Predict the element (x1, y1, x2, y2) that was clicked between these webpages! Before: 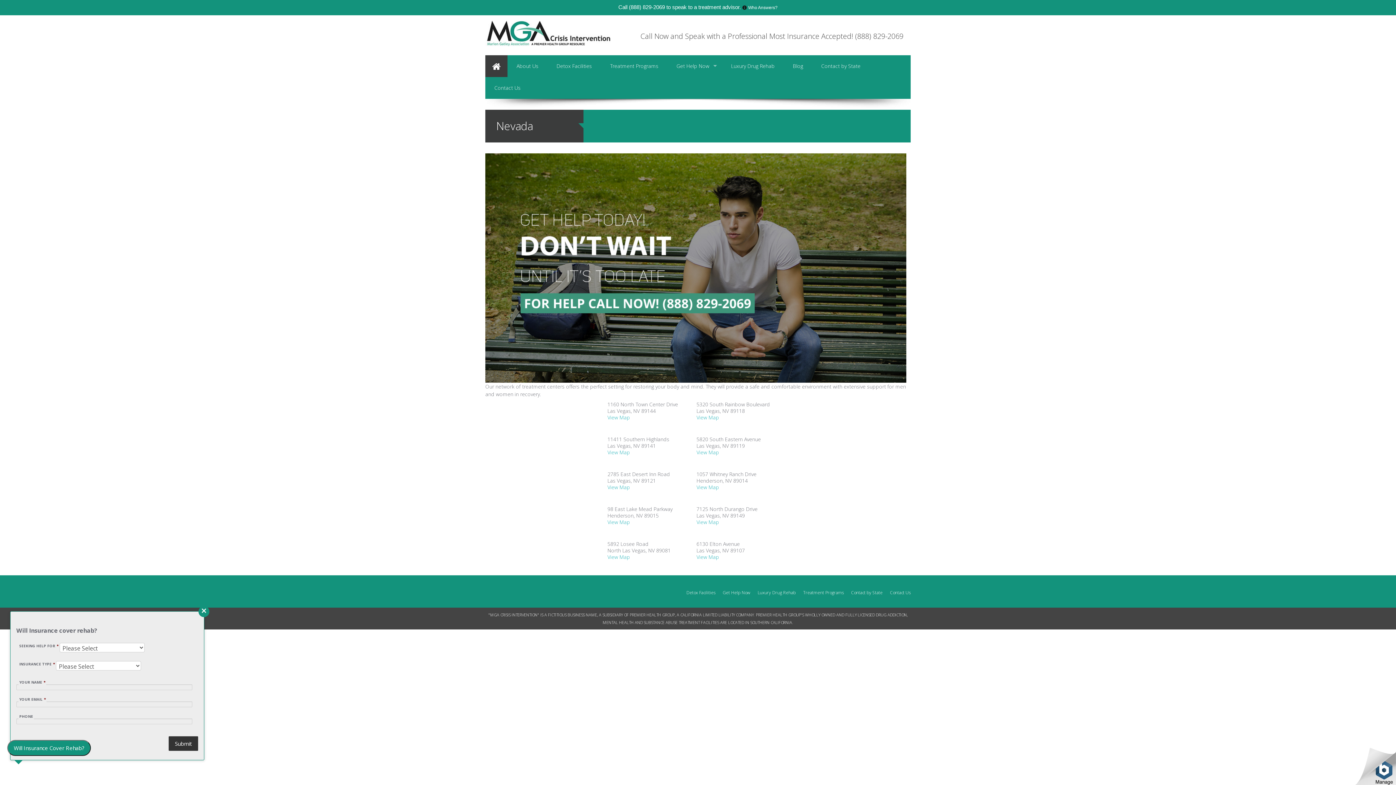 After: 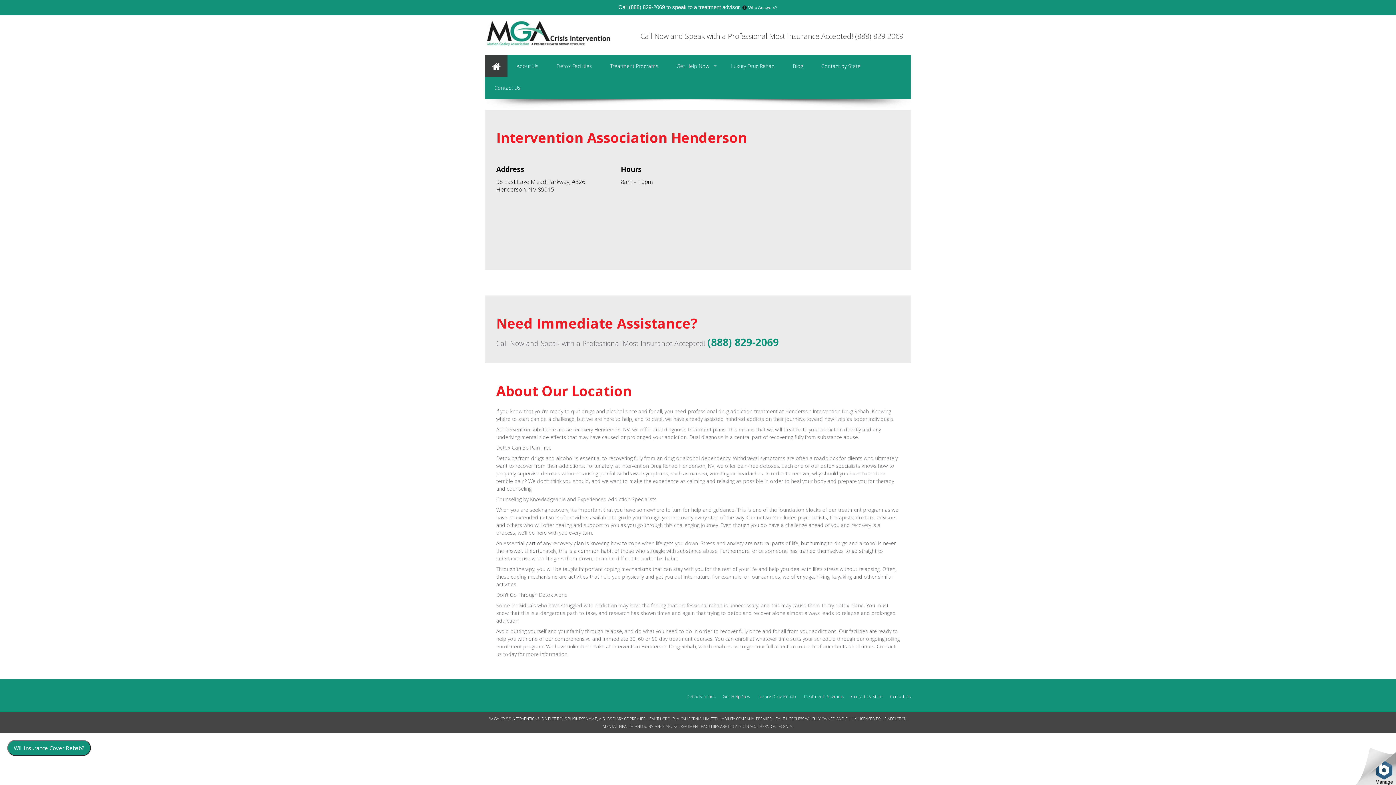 Action: label: View Map bbox: (607, 518, 630, 525)